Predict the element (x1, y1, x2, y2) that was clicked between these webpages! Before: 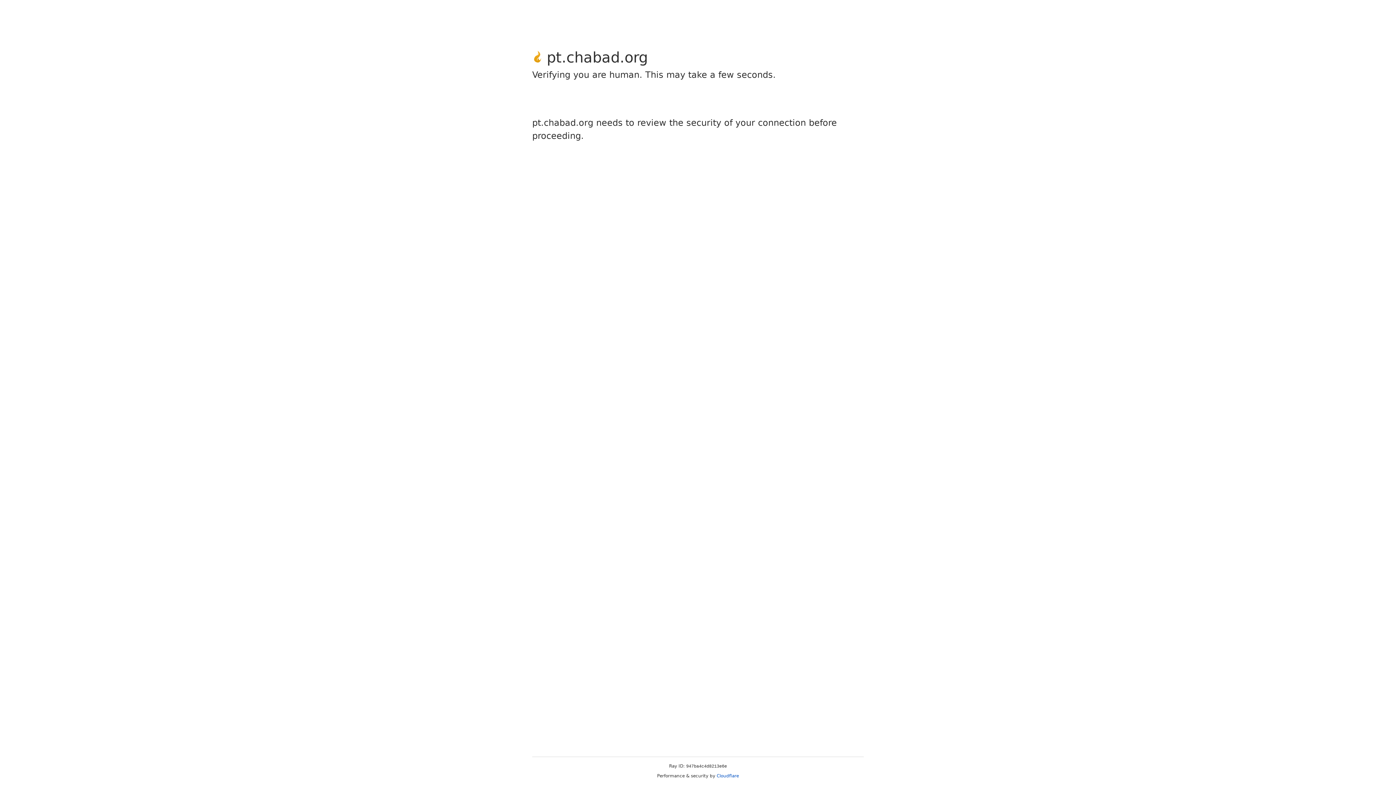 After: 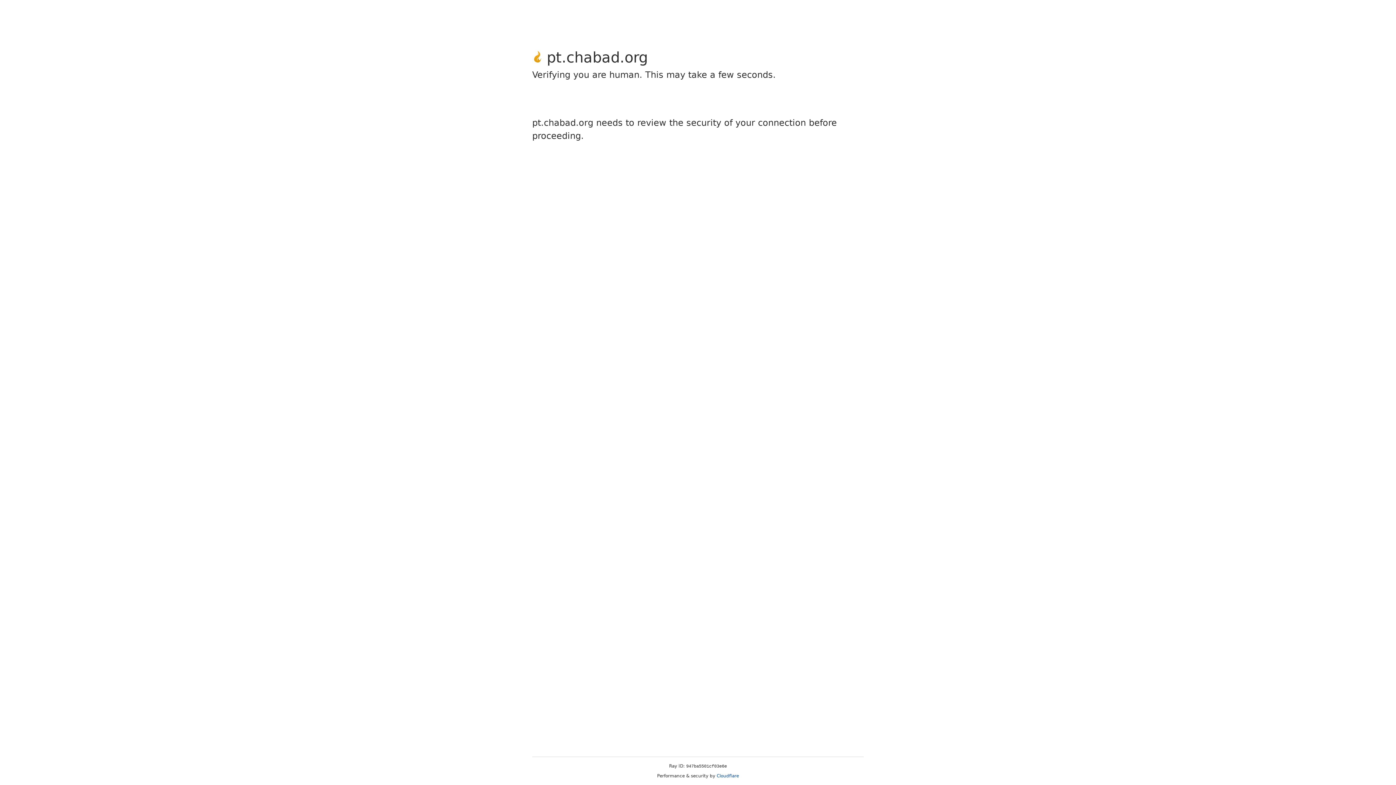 Action: label: Cloudflare bbox: (716, 773, 739, 778)